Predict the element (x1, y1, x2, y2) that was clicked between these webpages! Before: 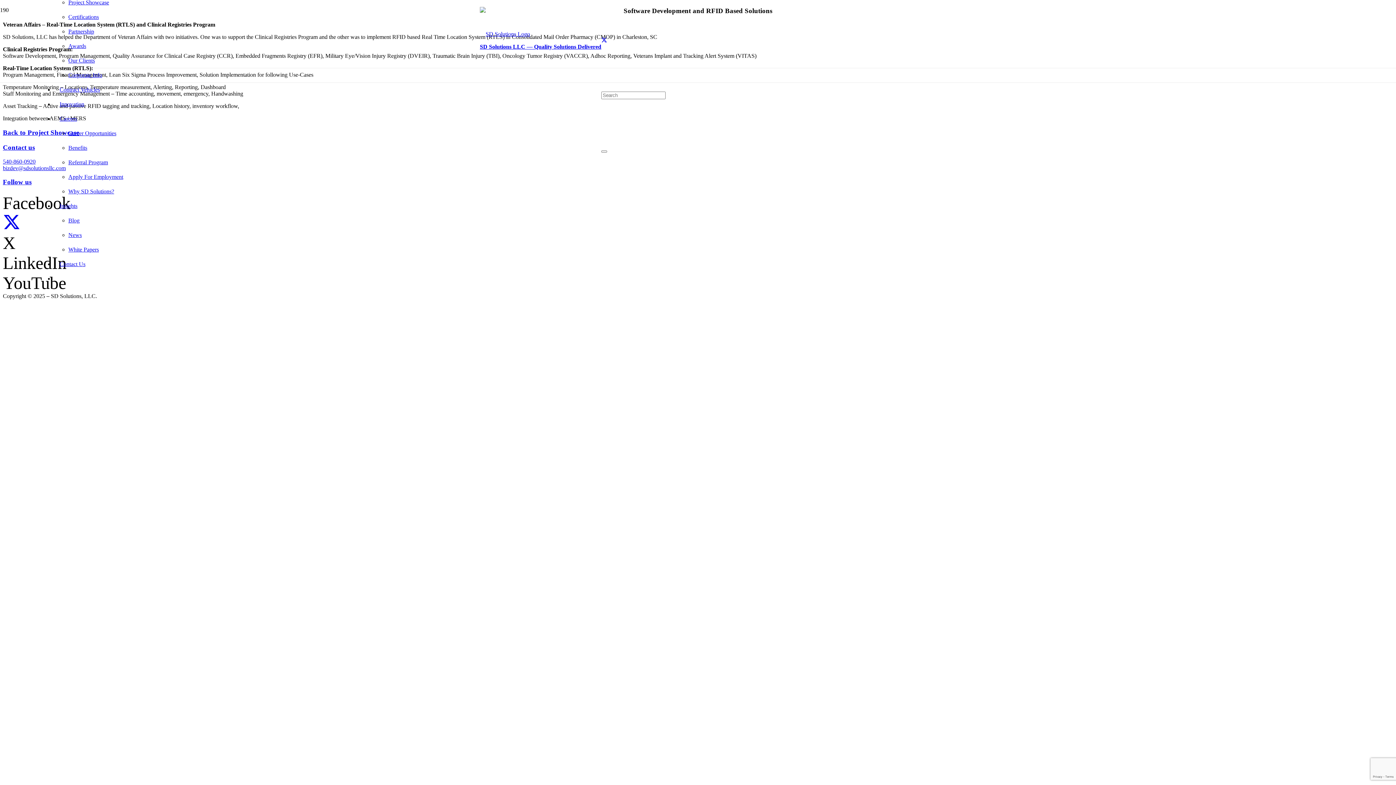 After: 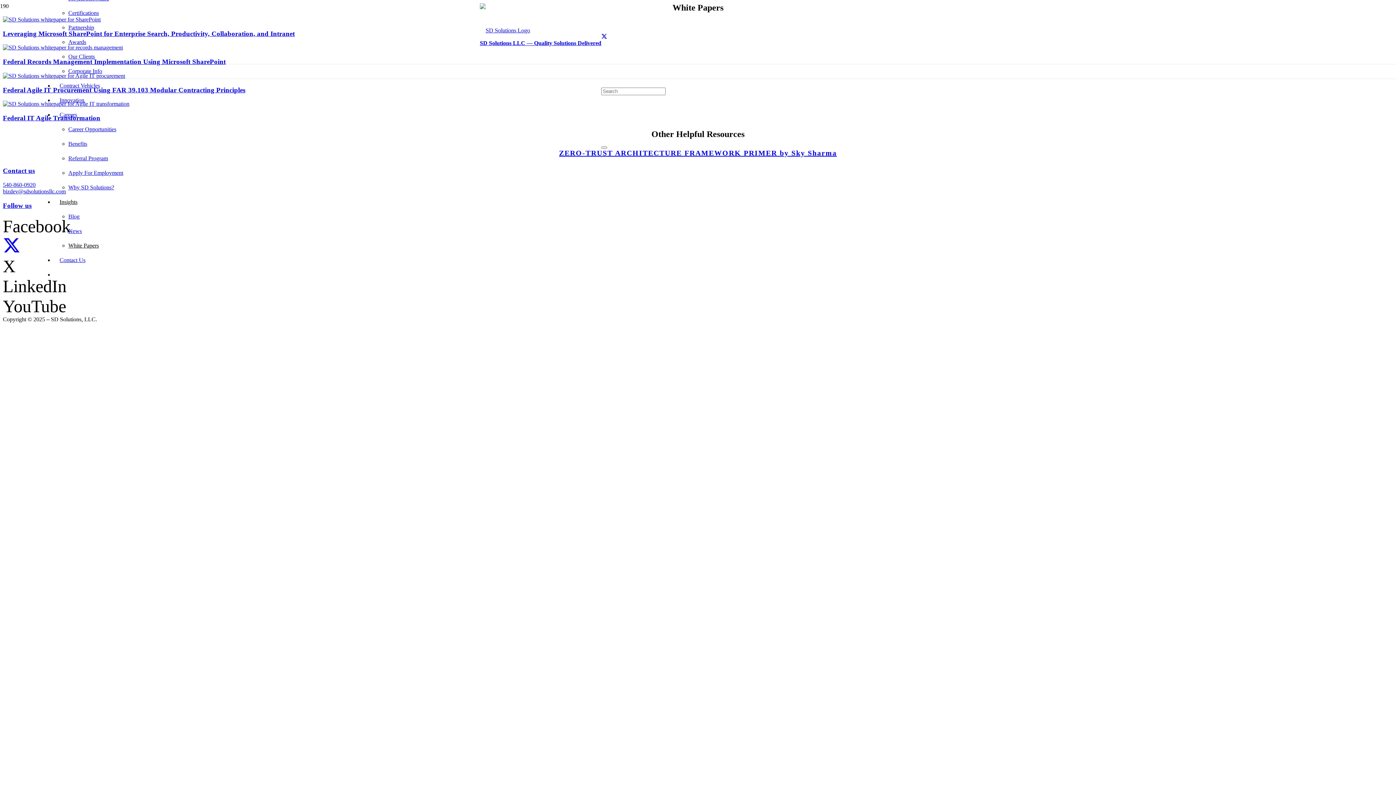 Action: bbox: (68, 246, 98, 252) label: White Papers